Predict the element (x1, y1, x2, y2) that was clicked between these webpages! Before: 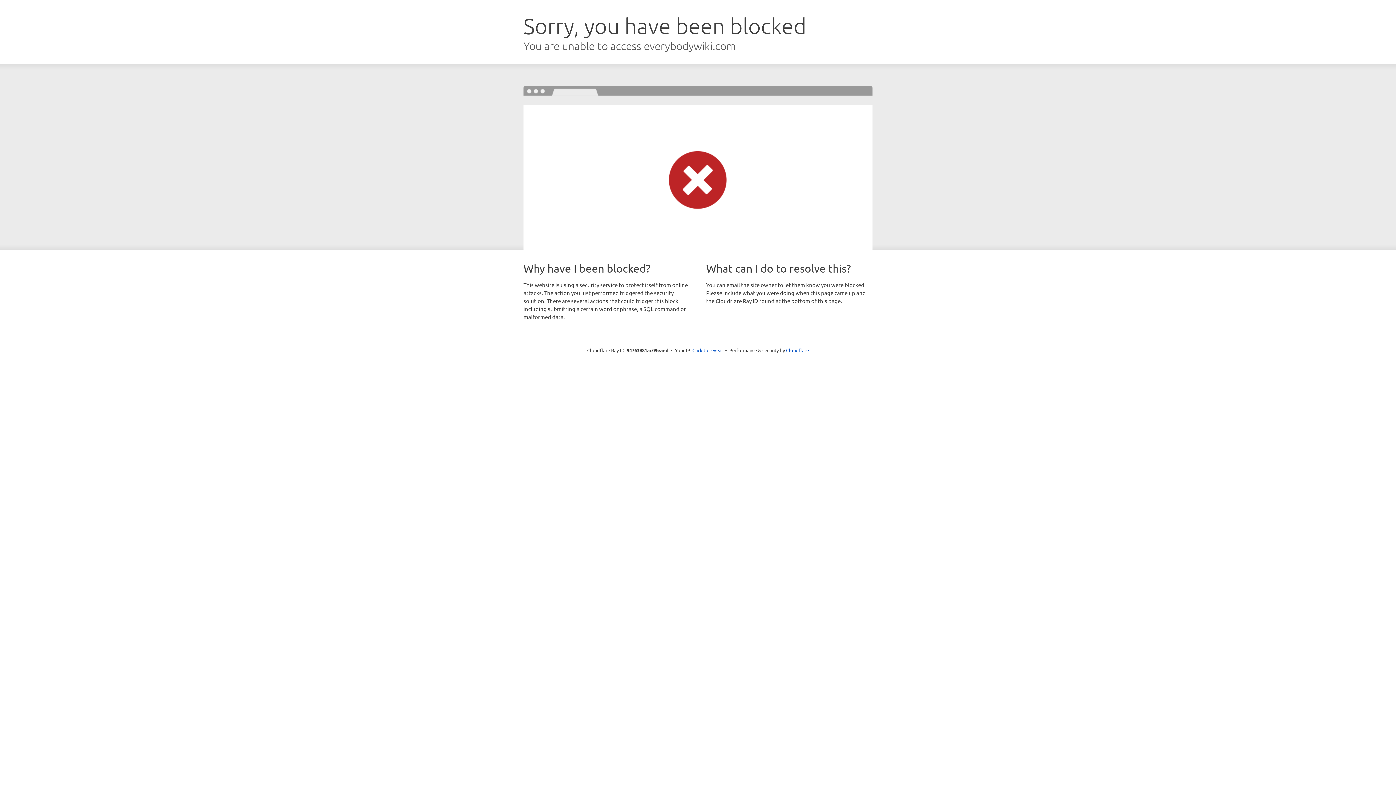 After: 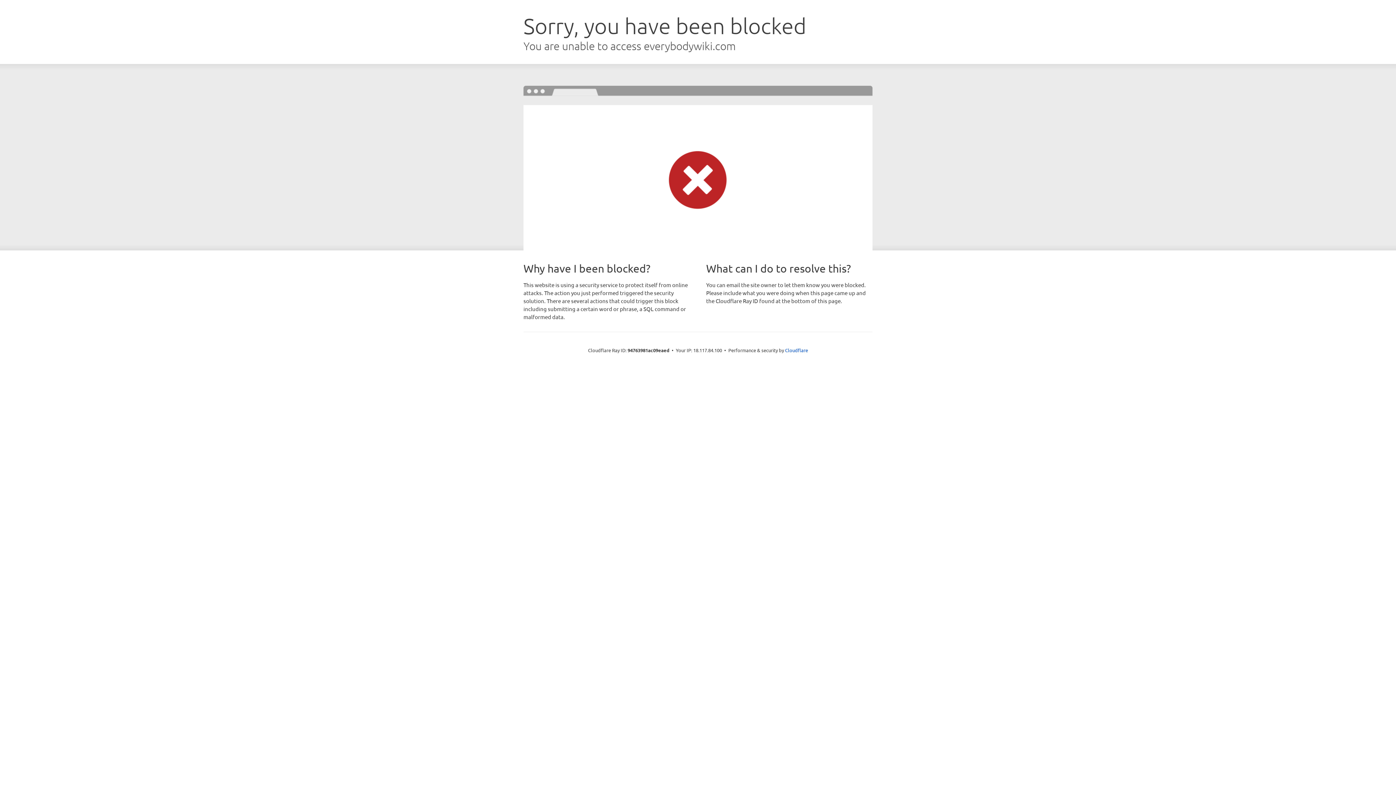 Action: label: Click to reveal bbox: (692, 346, 723, 353)